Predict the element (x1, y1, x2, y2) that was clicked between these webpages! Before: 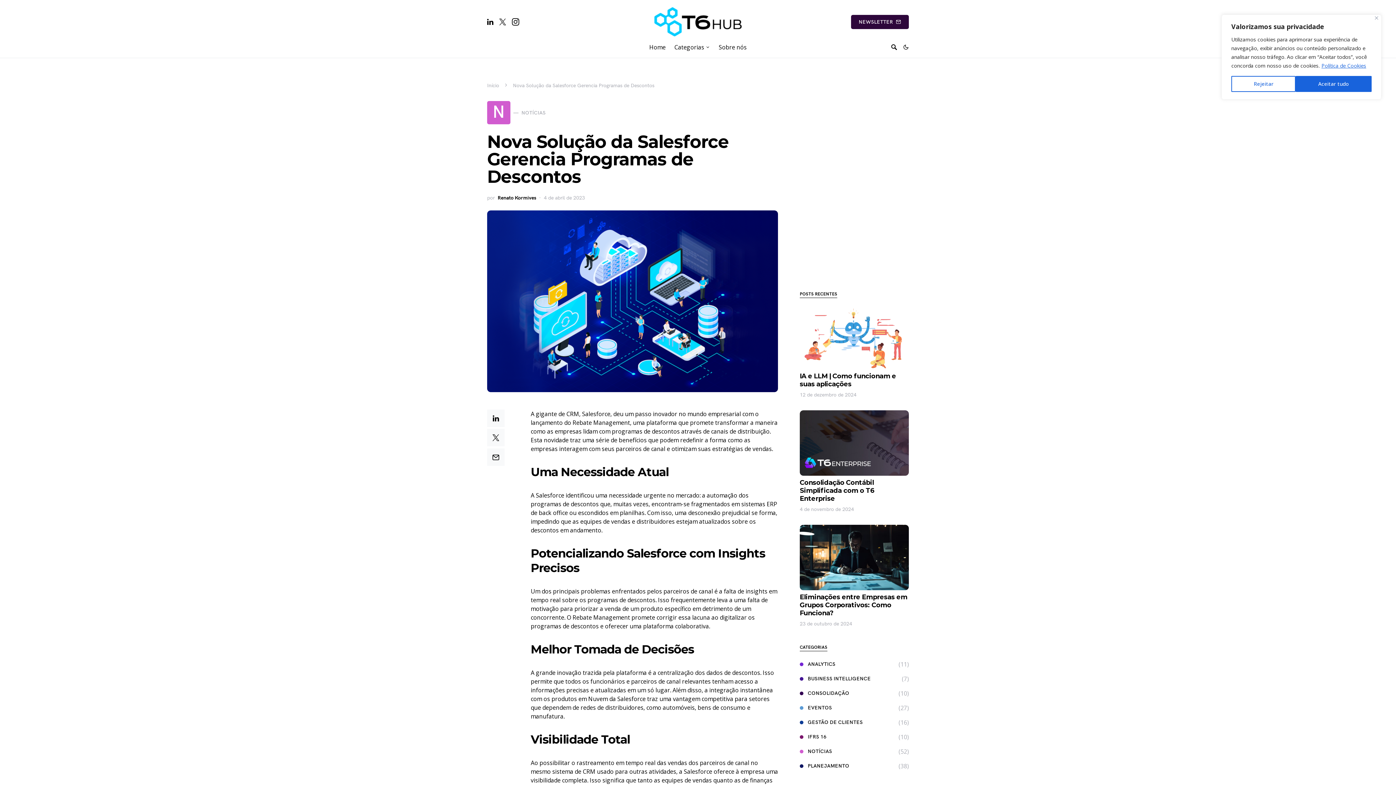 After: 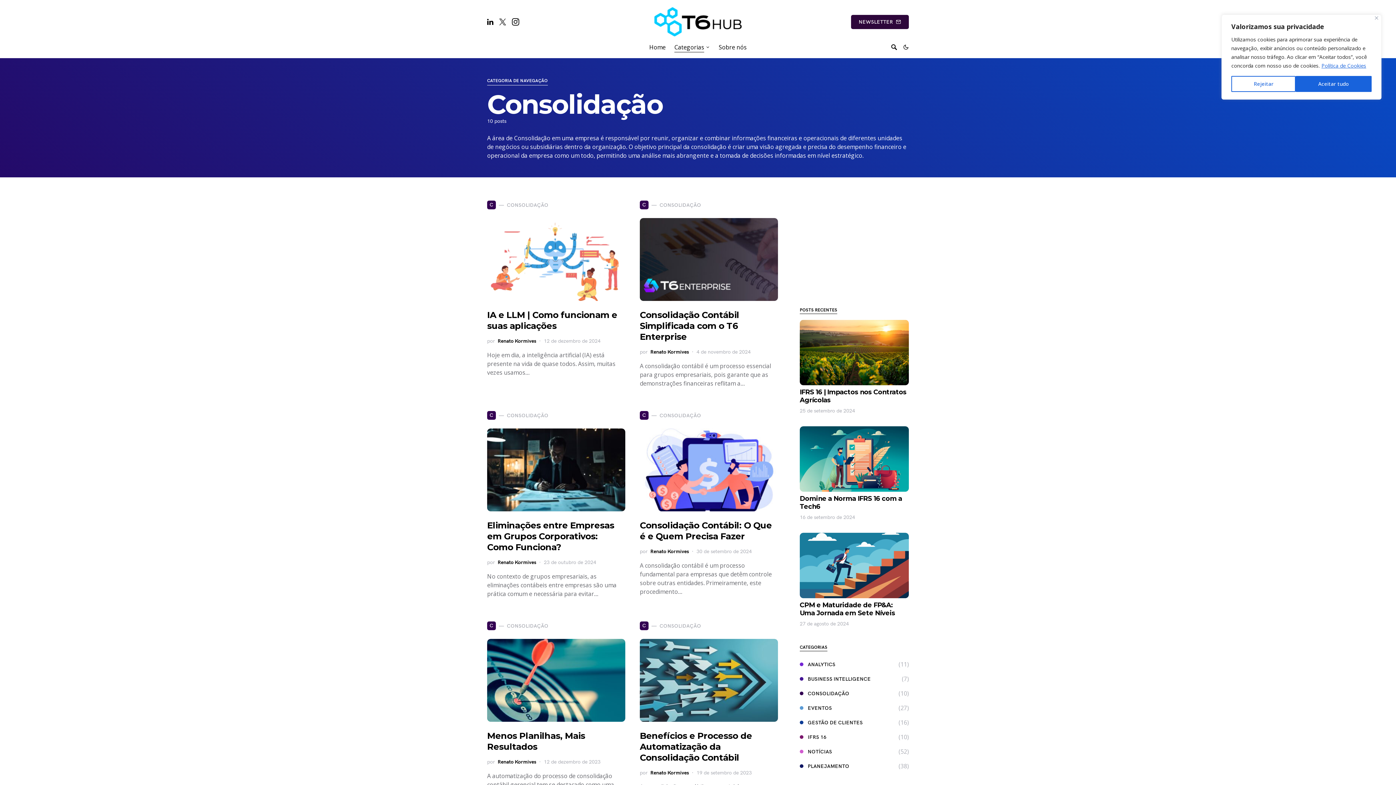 Action: label: CONSOLIDAÇÃO bbox: (800, 689, 853, 698)